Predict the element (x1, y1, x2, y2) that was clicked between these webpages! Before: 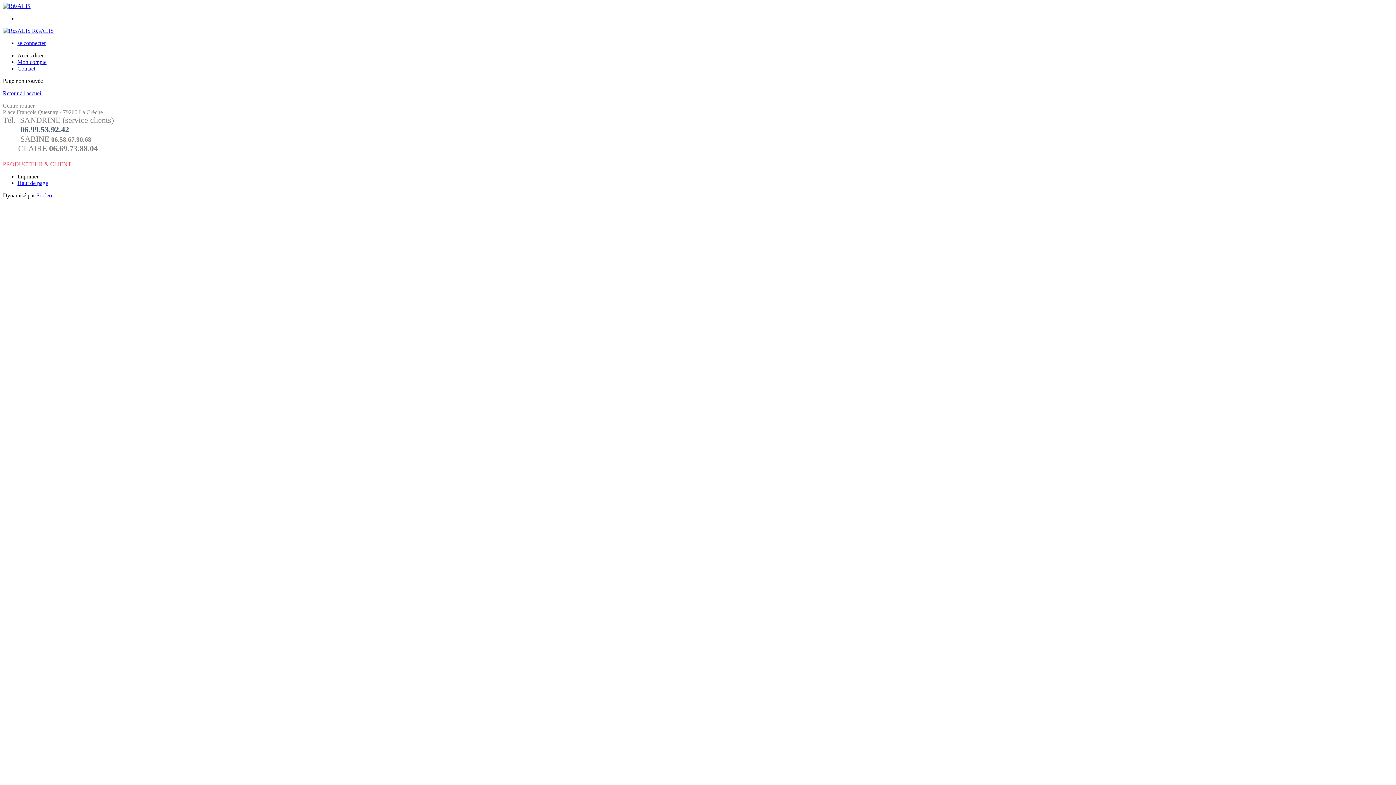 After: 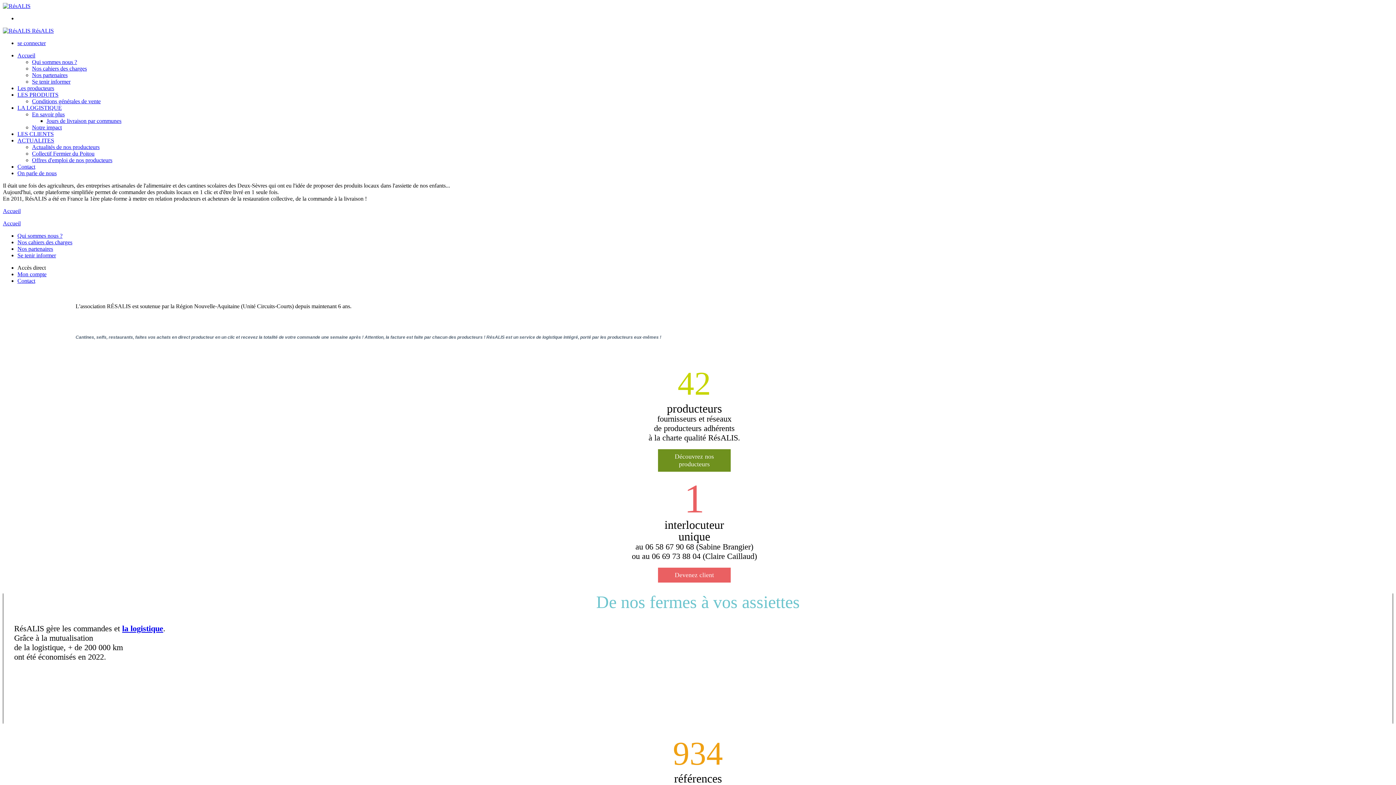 Action: bbox: (2, 2, 30, 9)